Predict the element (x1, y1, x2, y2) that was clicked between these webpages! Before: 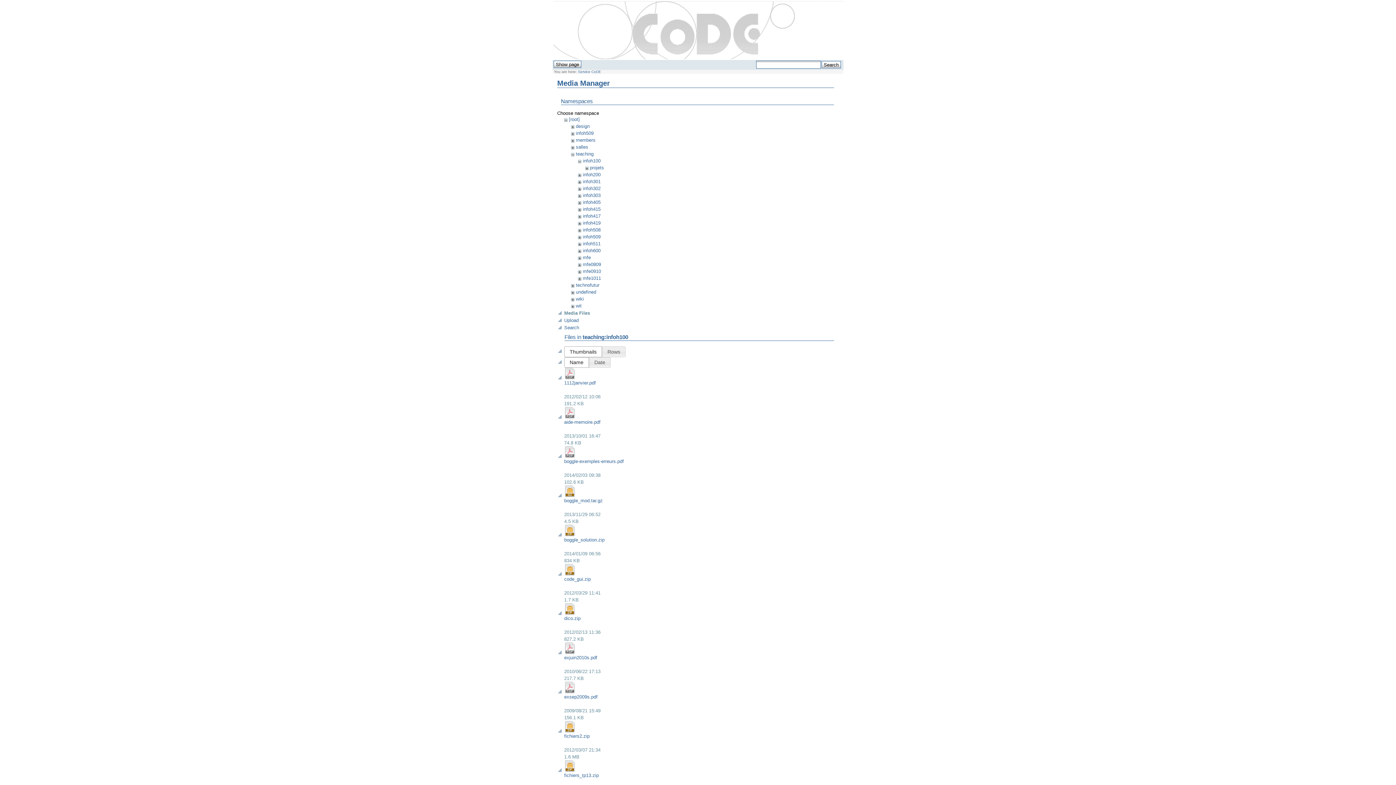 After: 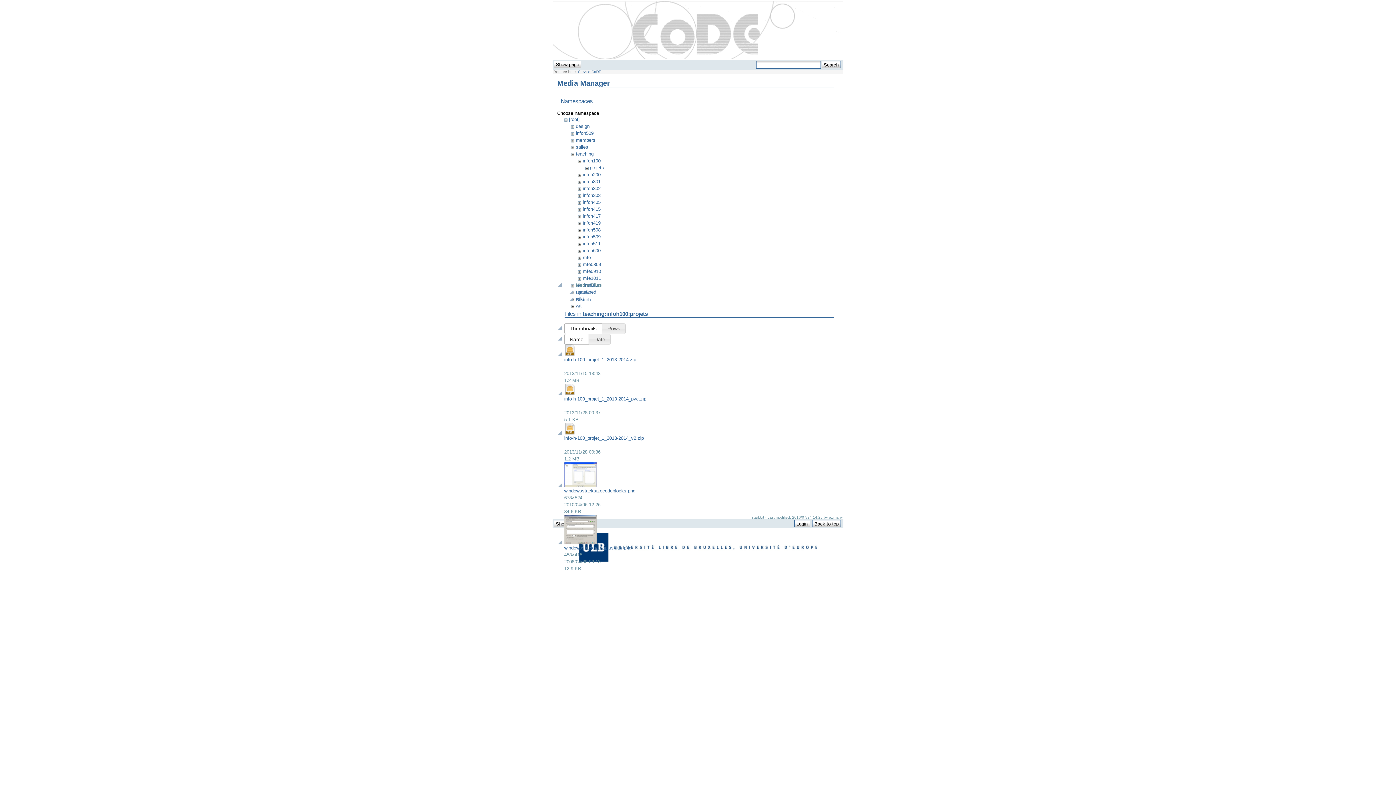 Action: label: projets bbox: (589, 165, 604, 170)